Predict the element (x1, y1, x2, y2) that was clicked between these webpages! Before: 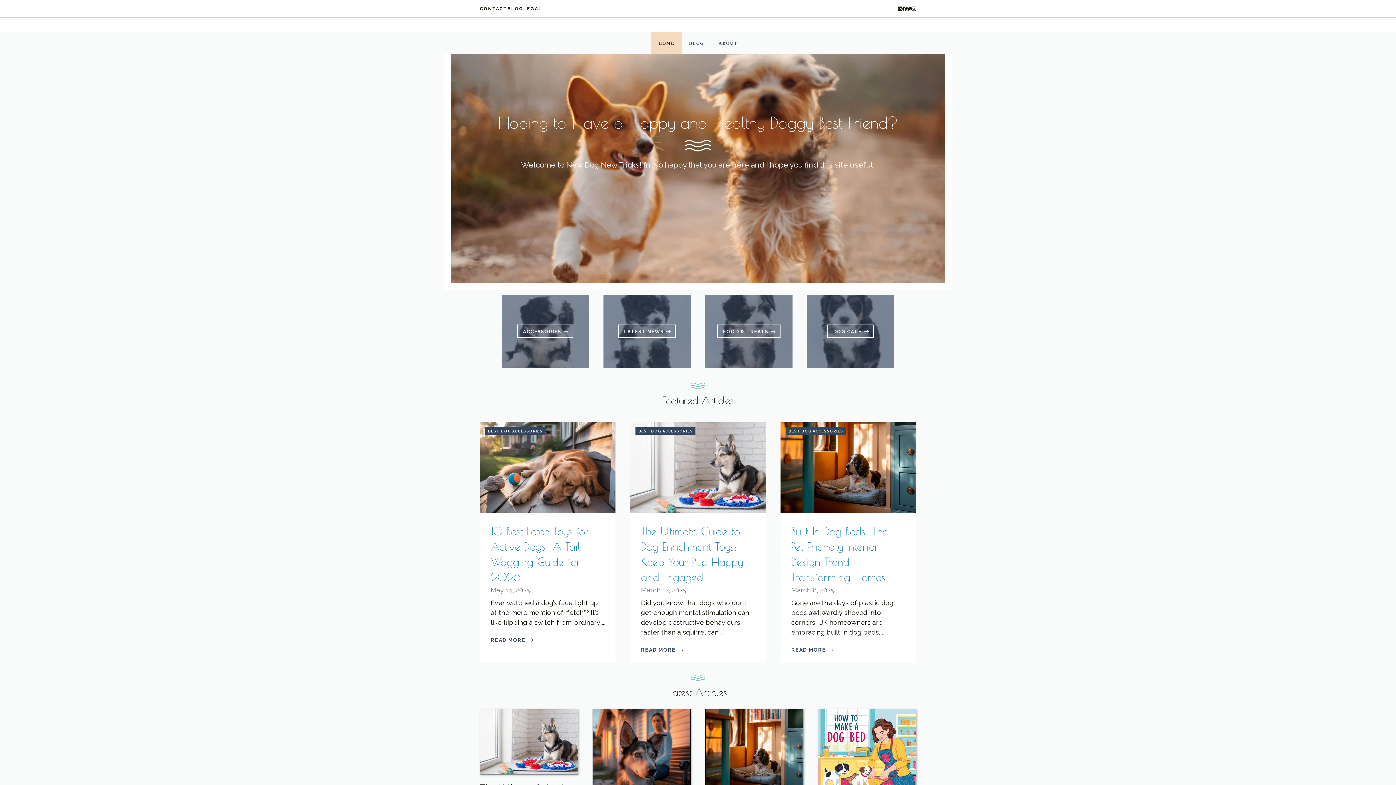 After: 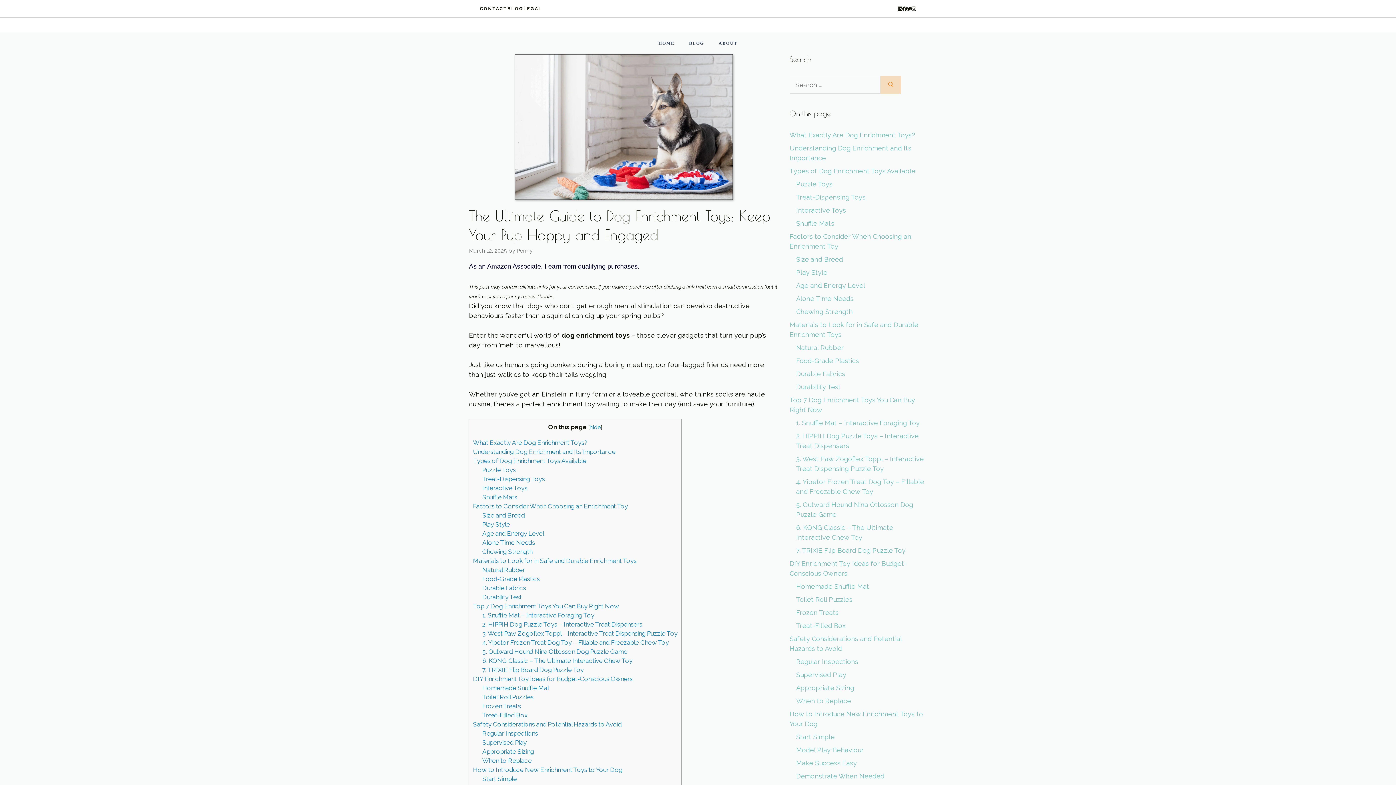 Action: bbox: (480, 737, 578, 745)